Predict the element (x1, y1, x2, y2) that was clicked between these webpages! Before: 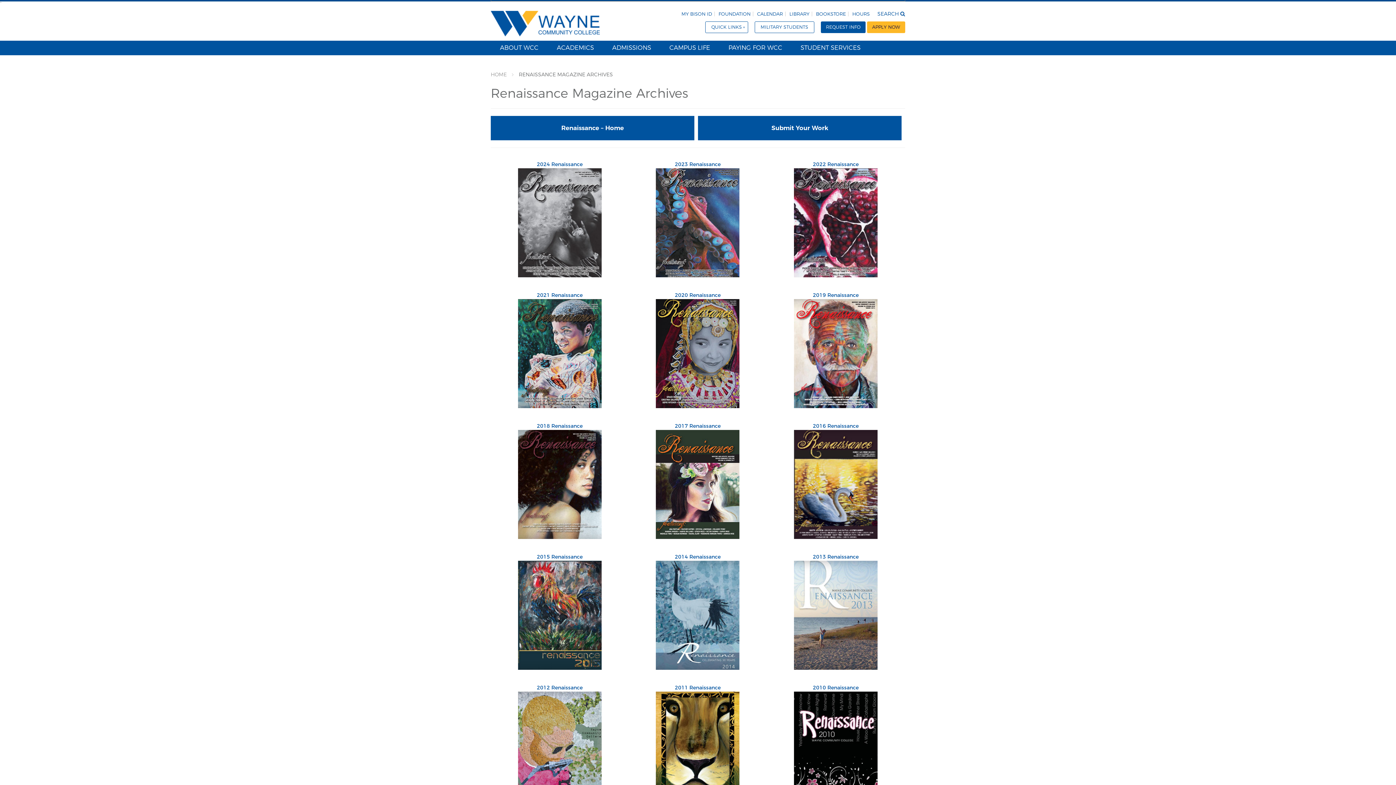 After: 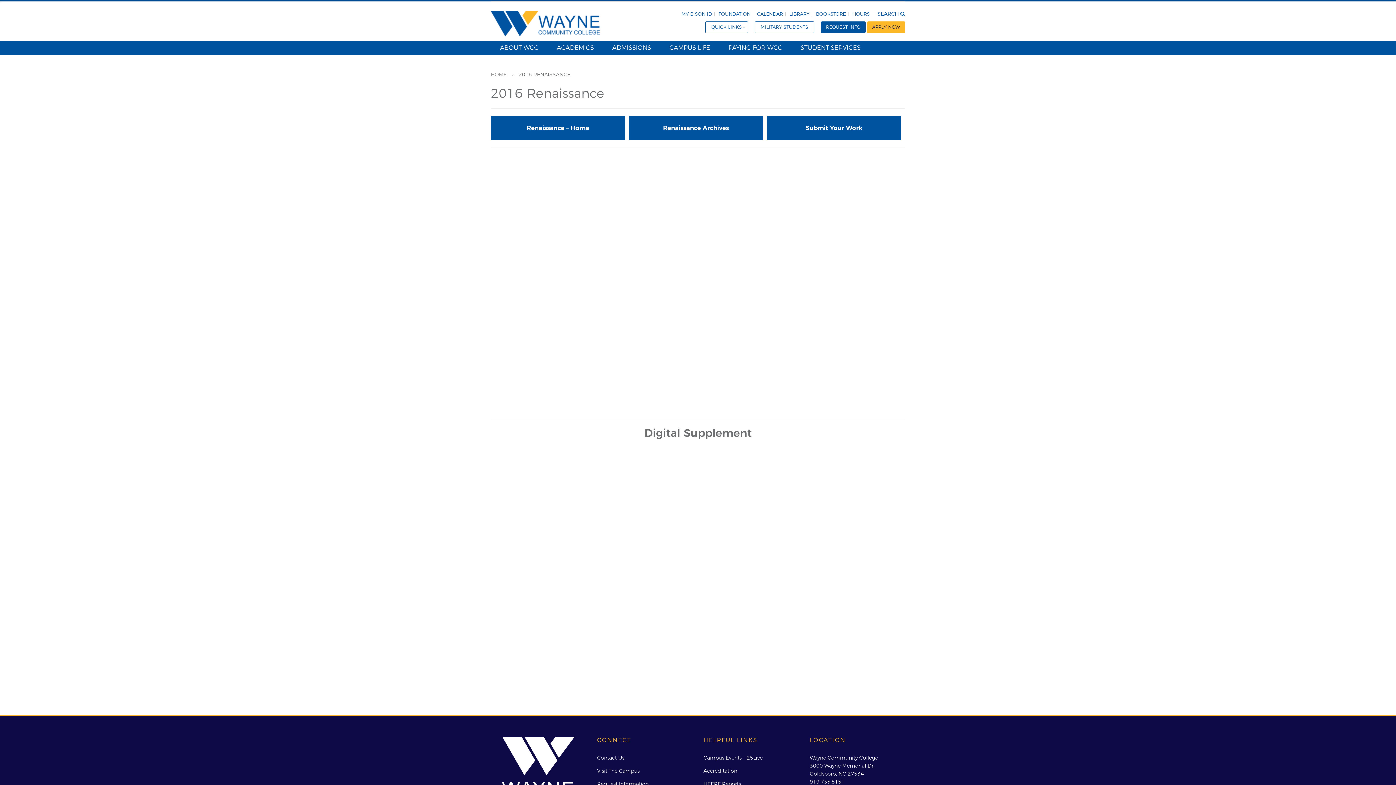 Action: bbox: (766, 430, 905, 539)